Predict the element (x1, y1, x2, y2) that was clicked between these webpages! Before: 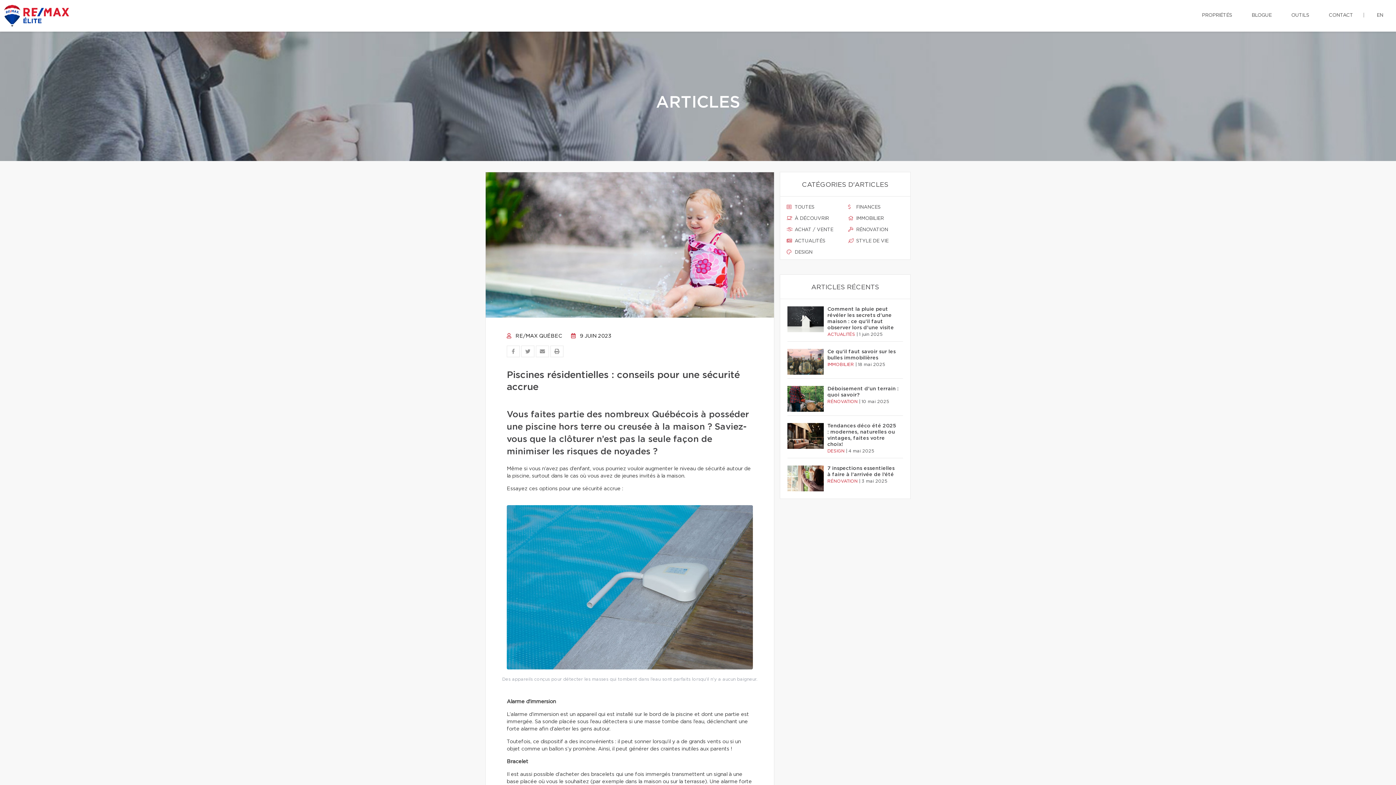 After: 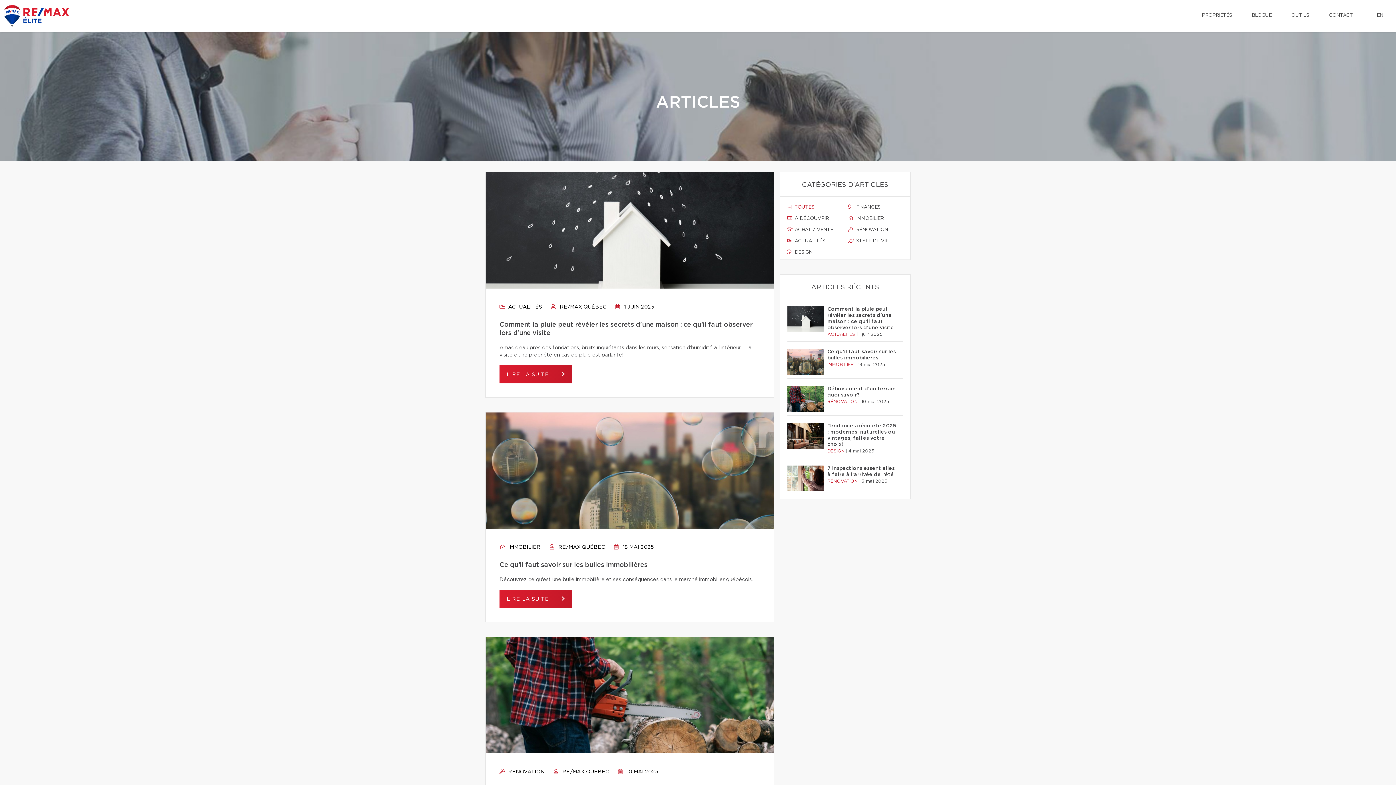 Action: label: BLOGUE bbox: (1246, 0, 1277, 30)